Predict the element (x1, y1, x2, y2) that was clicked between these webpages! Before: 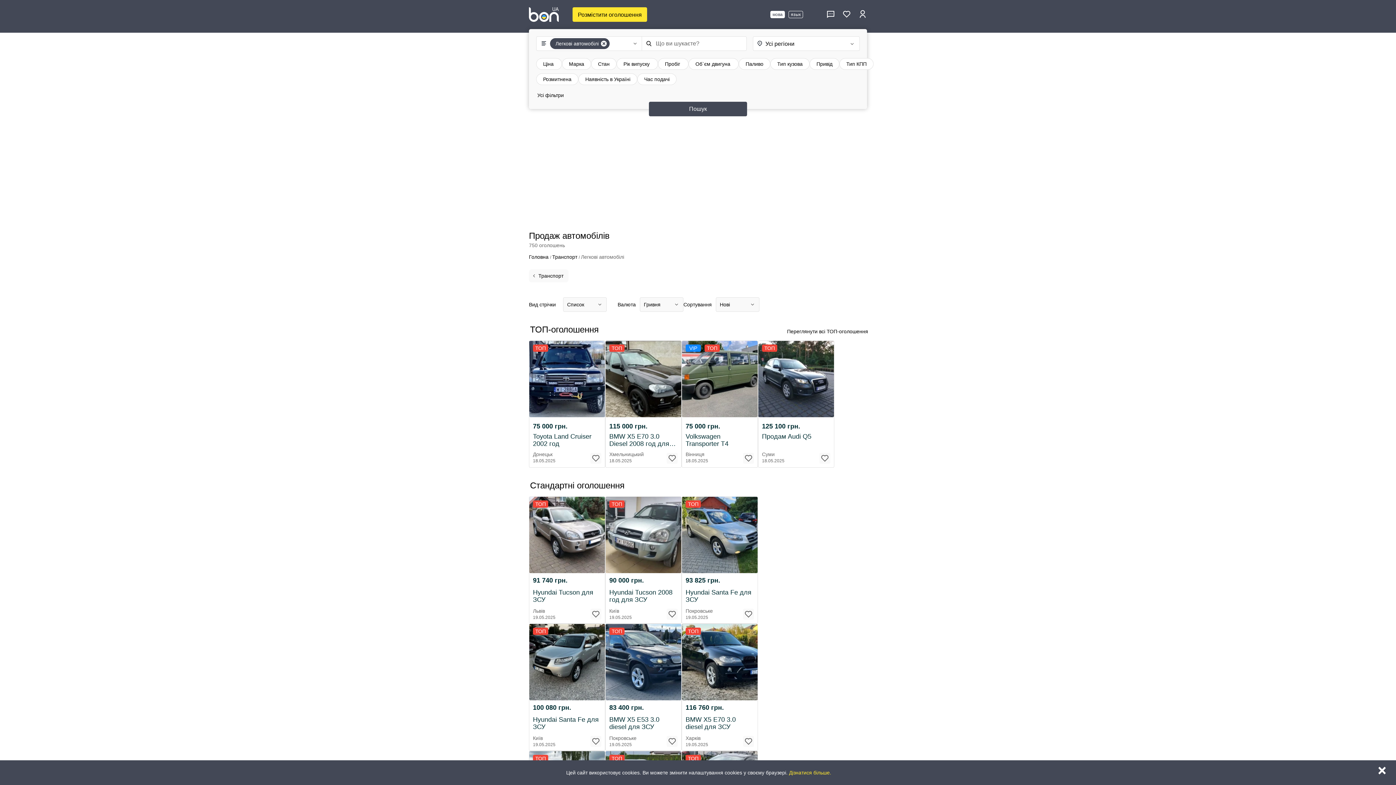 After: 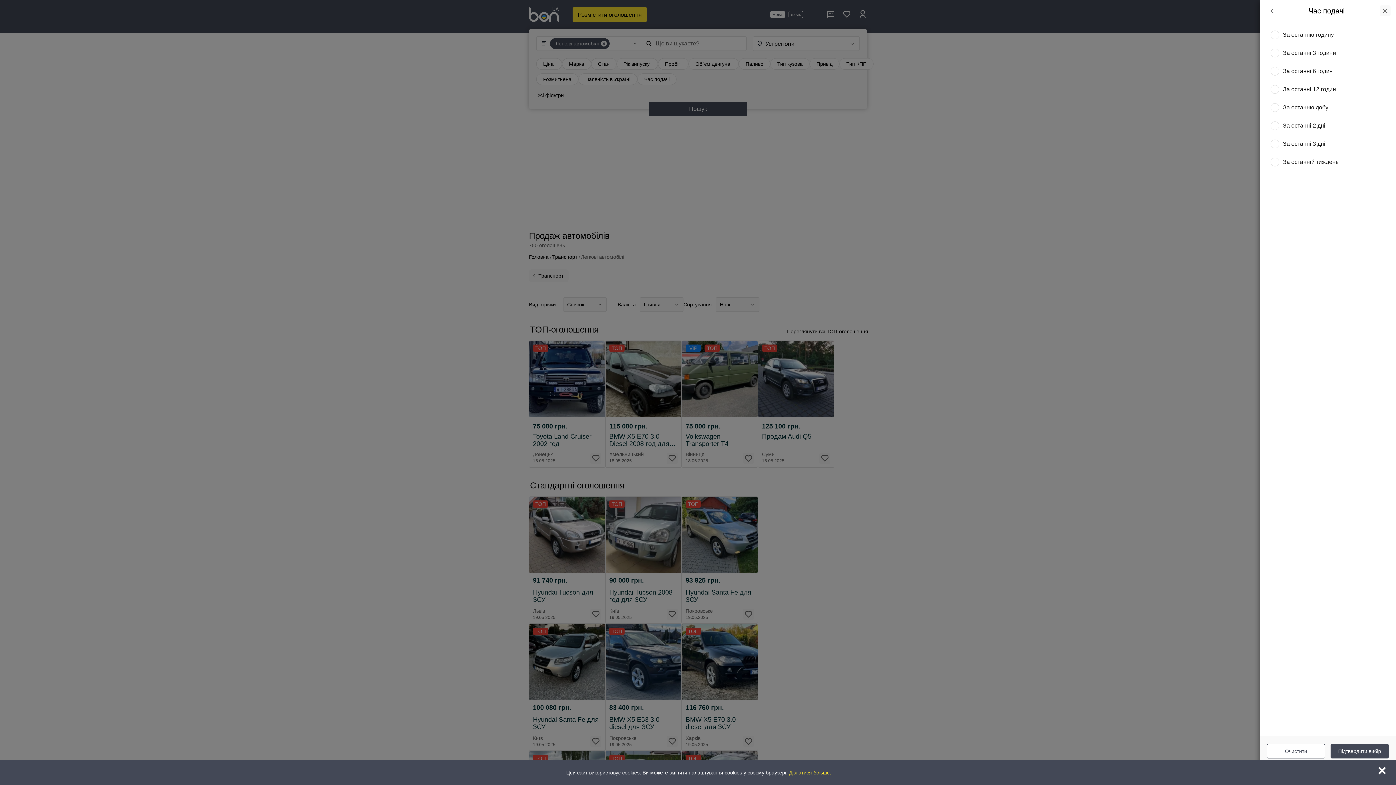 Action: bbox: (637, 73, 676, 84) label: Час подачі